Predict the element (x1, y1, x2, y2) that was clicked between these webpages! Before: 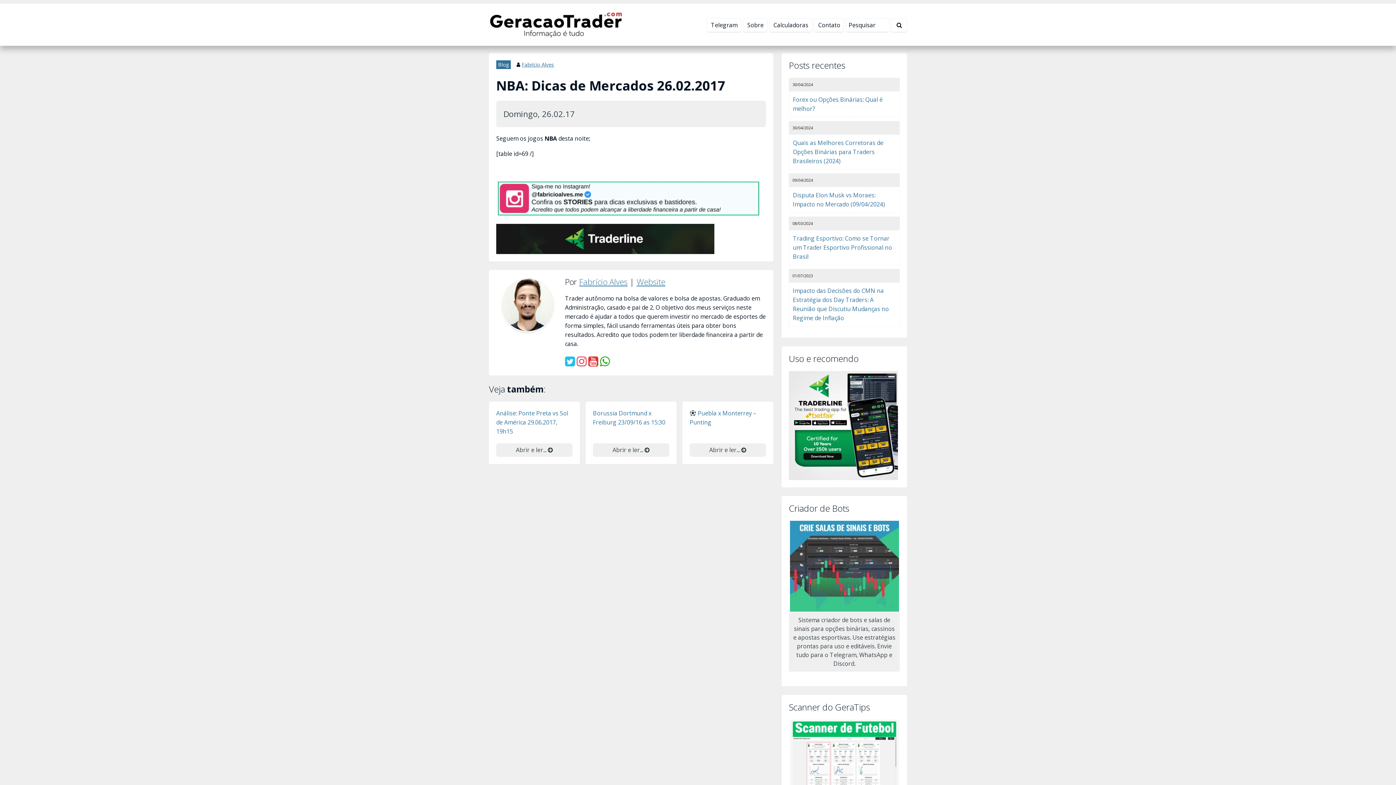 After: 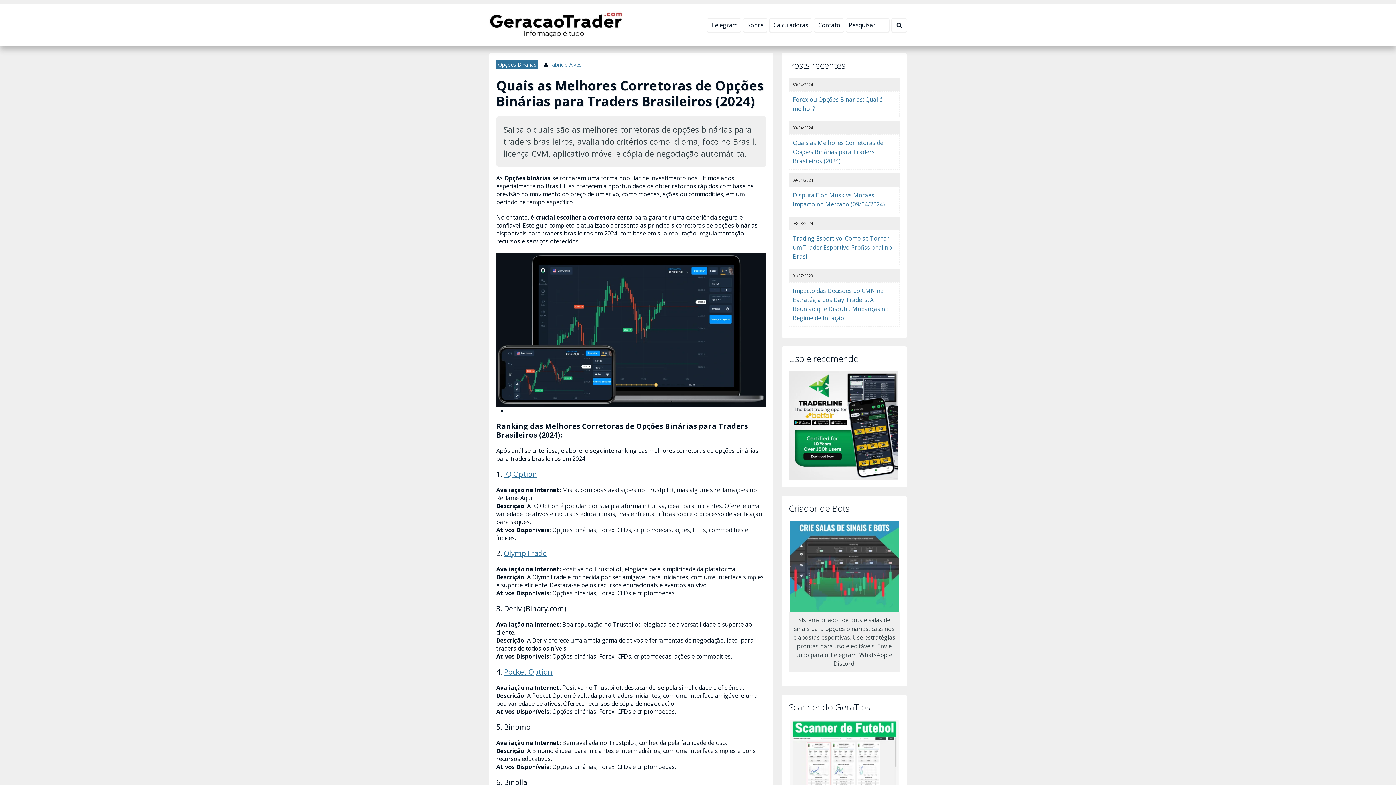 Action: bbox: (789, 134, 900, 169) label: Quais as Melhores Corretoras de Opções Binárias para Traders Brasileiros (2024)